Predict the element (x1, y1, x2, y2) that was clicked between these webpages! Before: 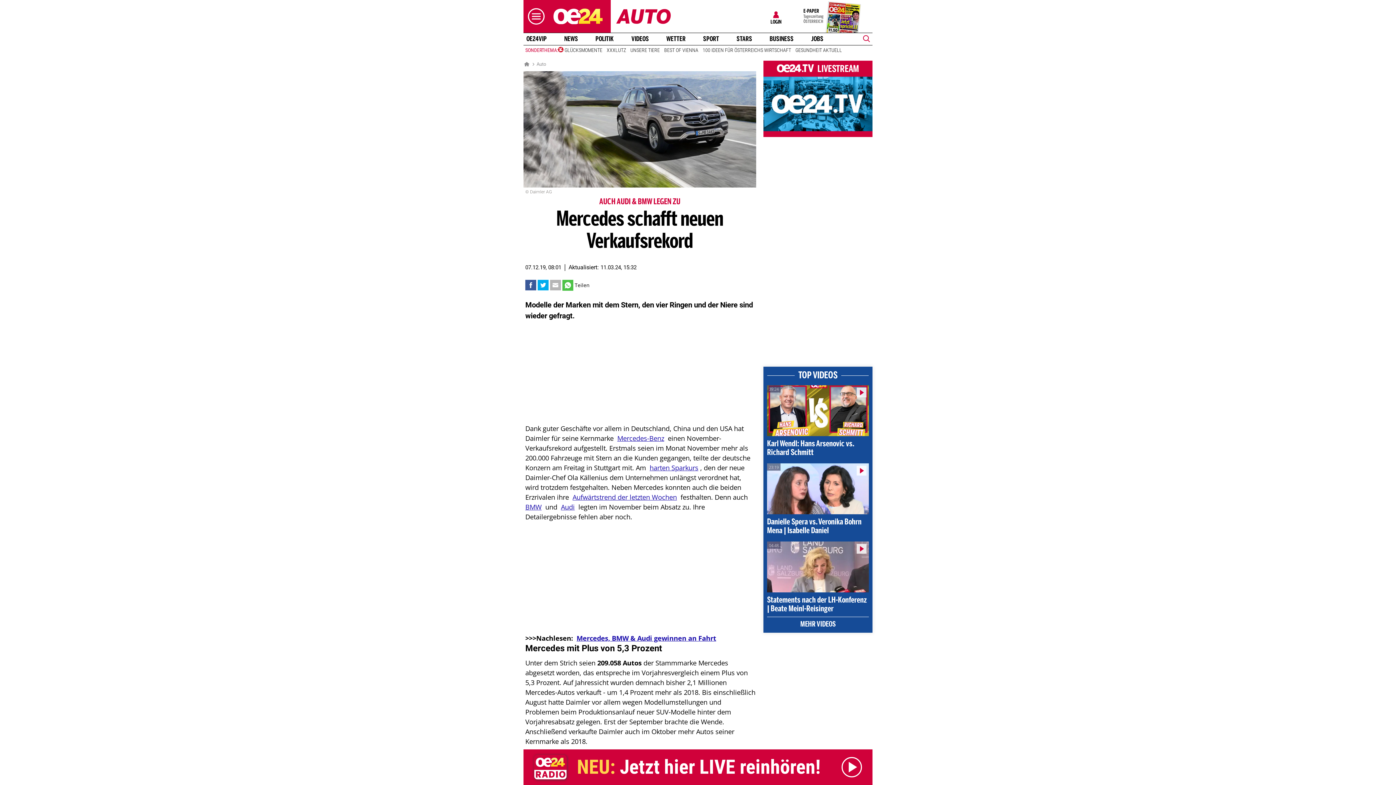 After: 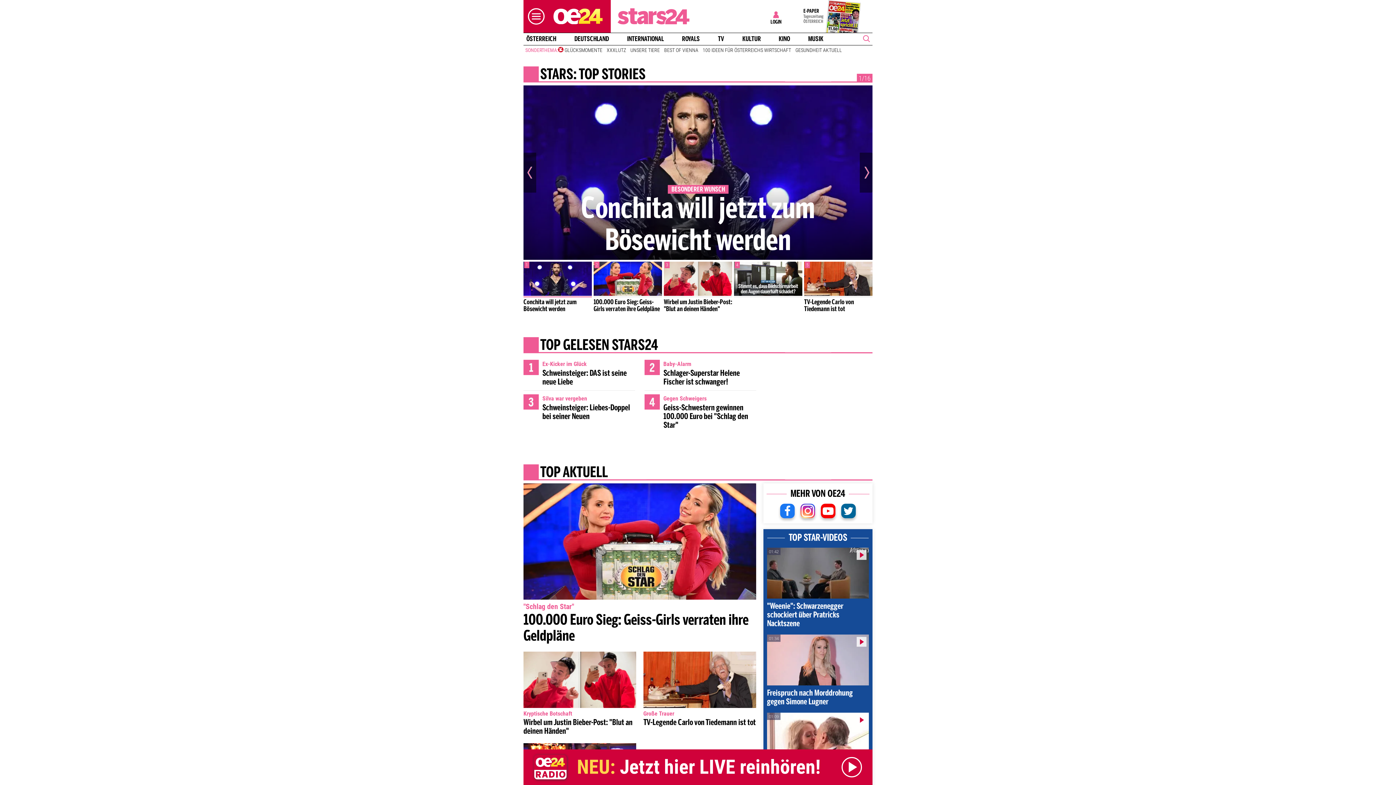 Action: bbox: (733, 35, 755, 42) label: STARS